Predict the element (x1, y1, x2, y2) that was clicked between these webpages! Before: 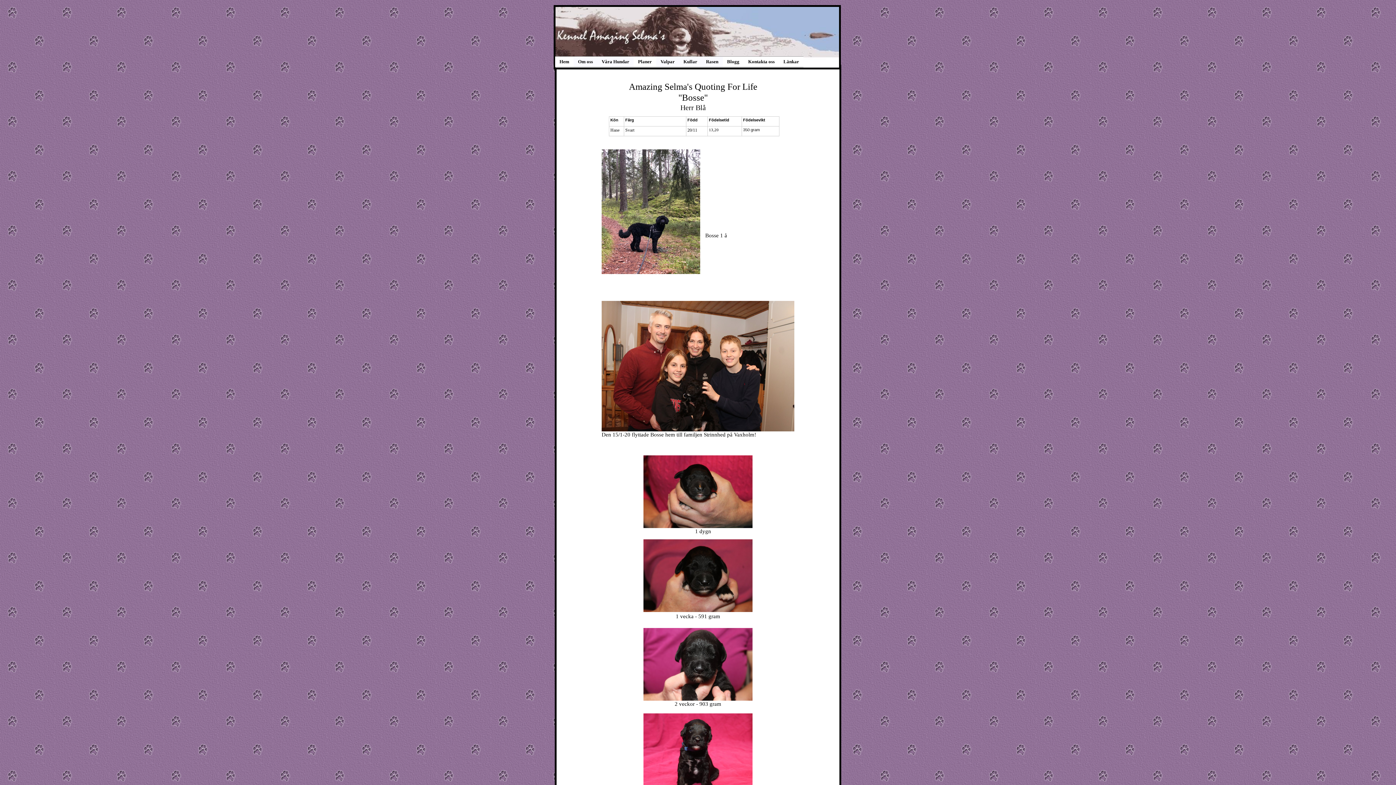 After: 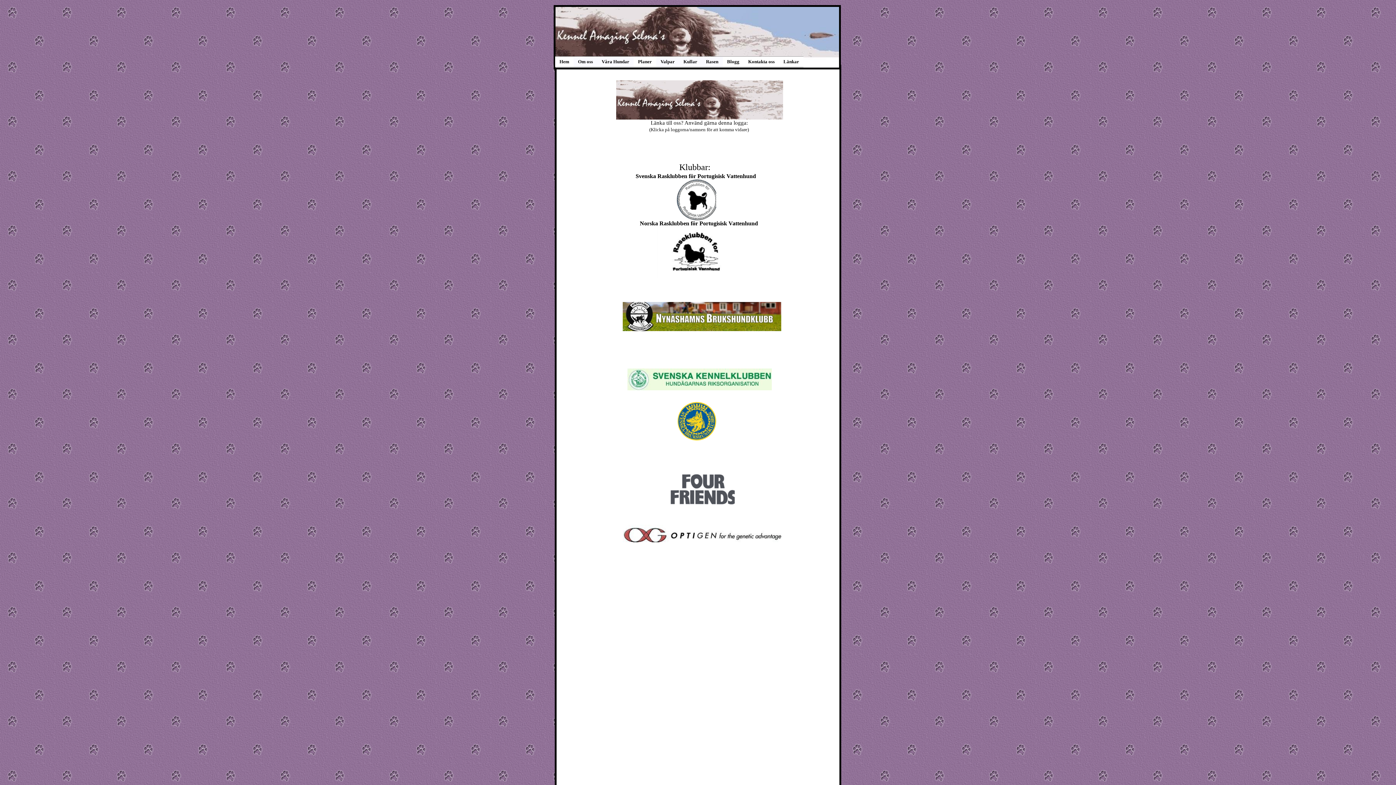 Action: label: Länkar bbox: (779, 56, 803, 66)